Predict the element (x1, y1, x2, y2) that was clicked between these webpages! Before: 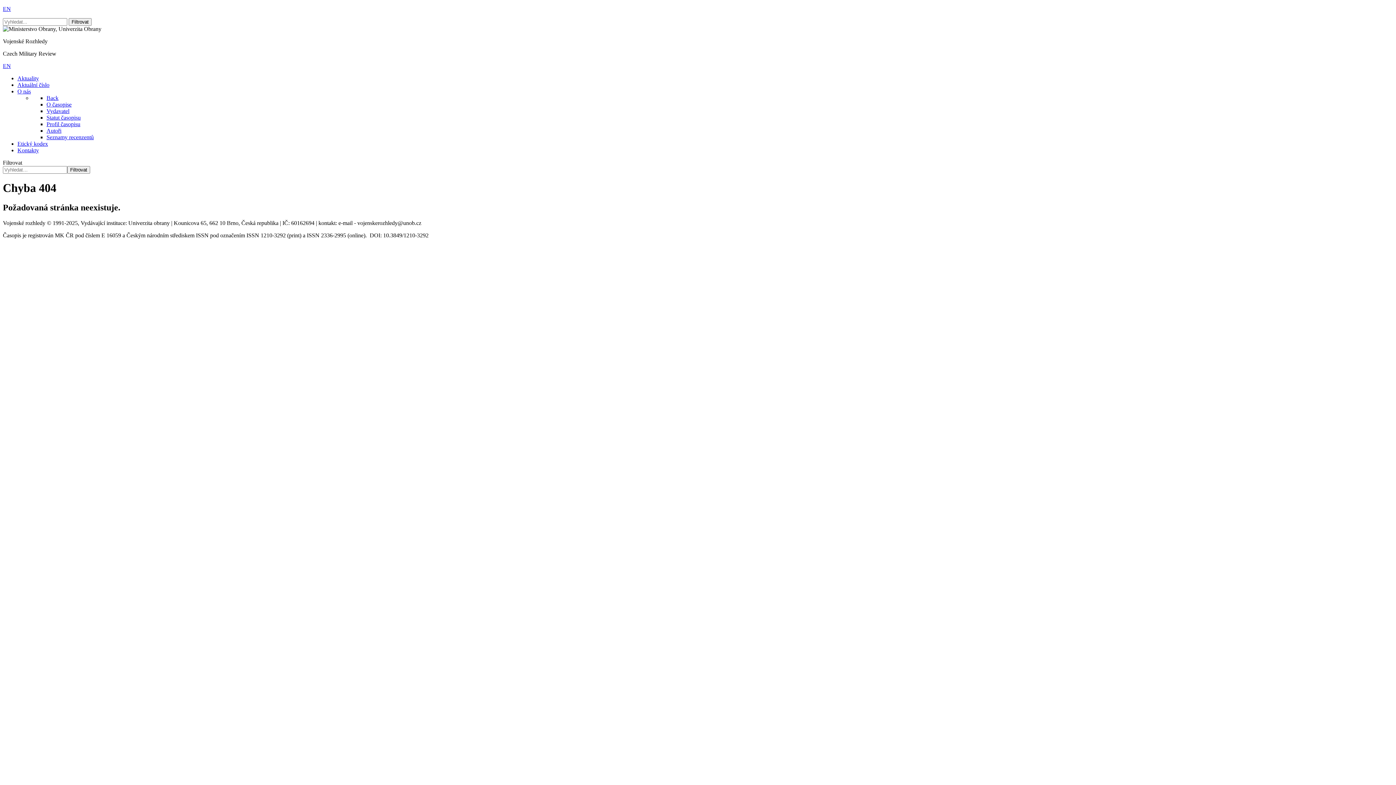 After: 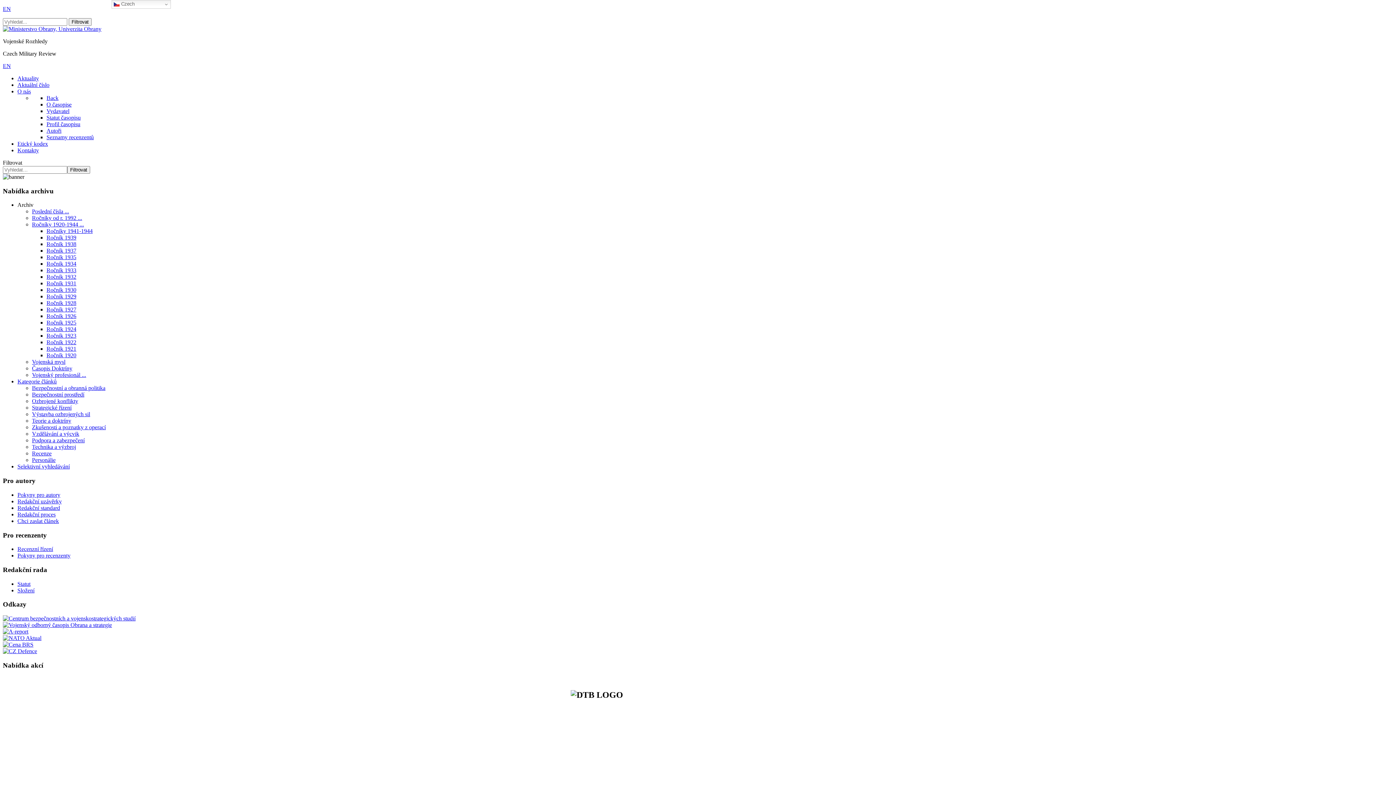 Action: label: O časopise bbox: (46, 101, 71, 107)